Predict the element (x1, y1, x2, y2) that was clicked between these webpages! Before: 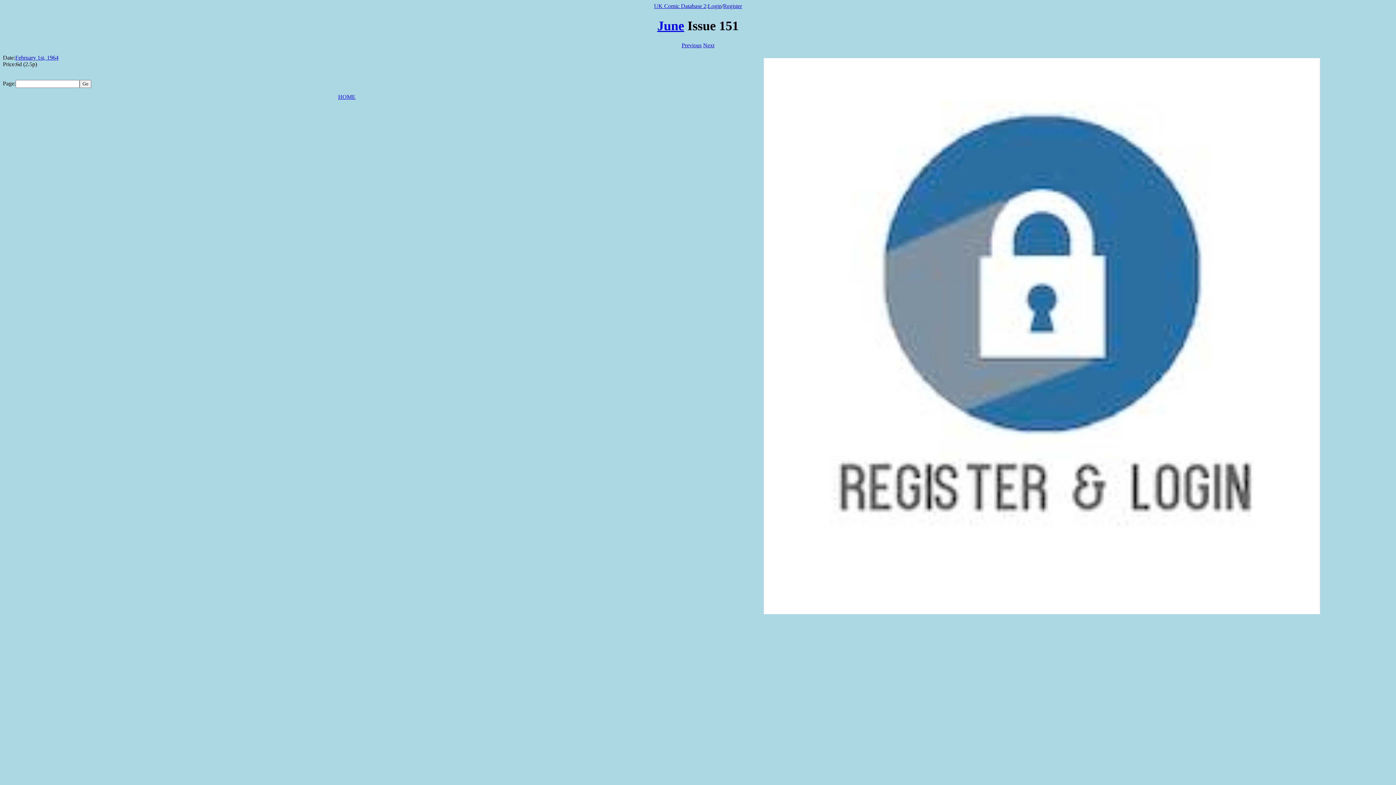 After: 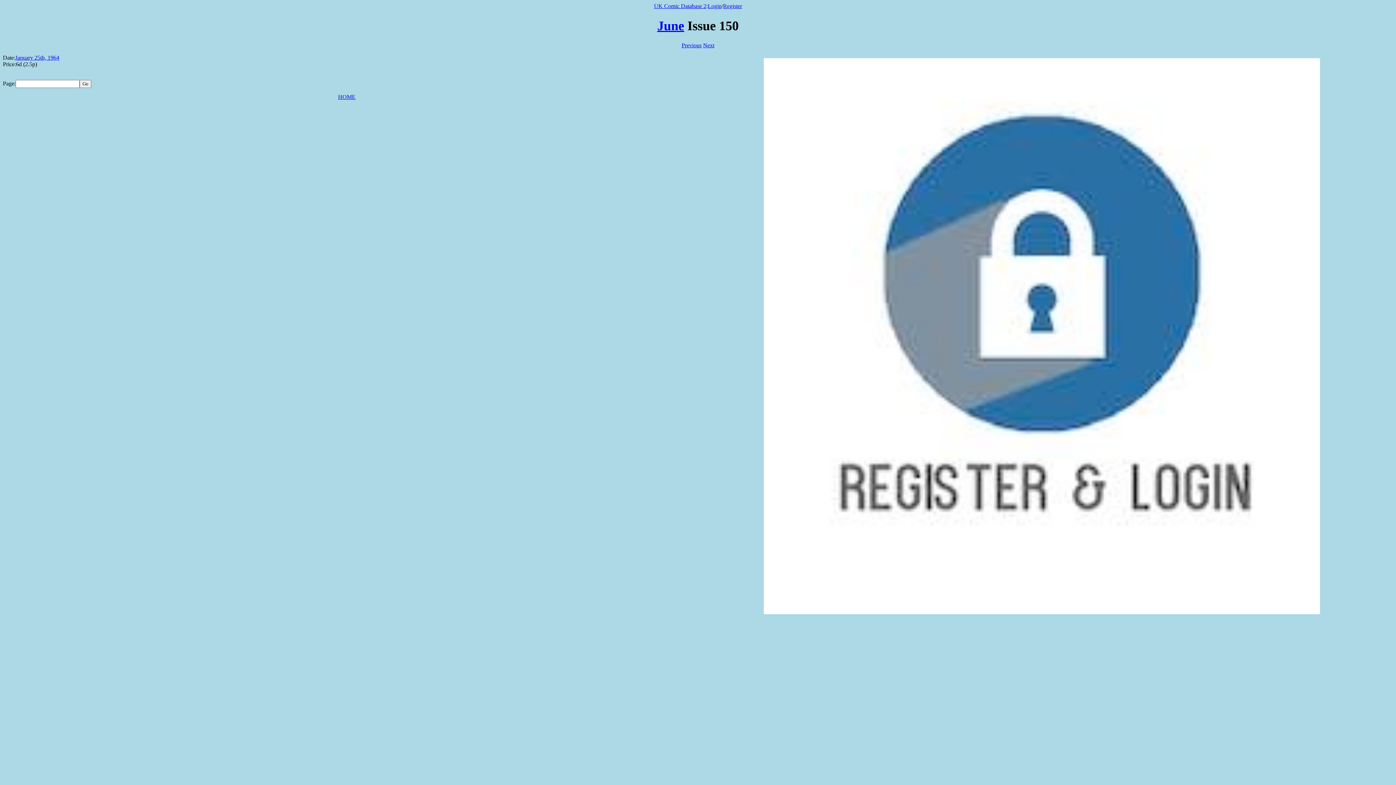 Action: label: Previous bbox: (681, 42, 701, 48)